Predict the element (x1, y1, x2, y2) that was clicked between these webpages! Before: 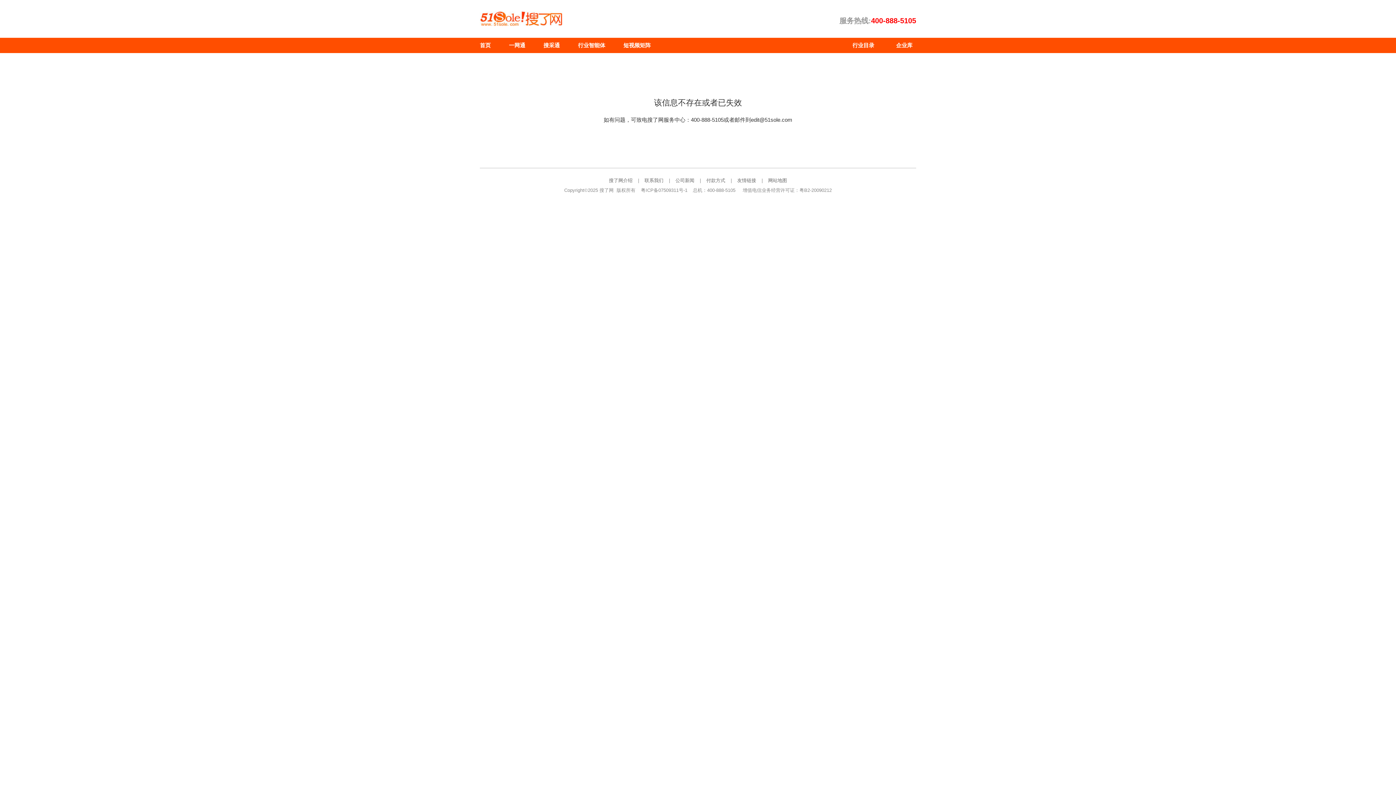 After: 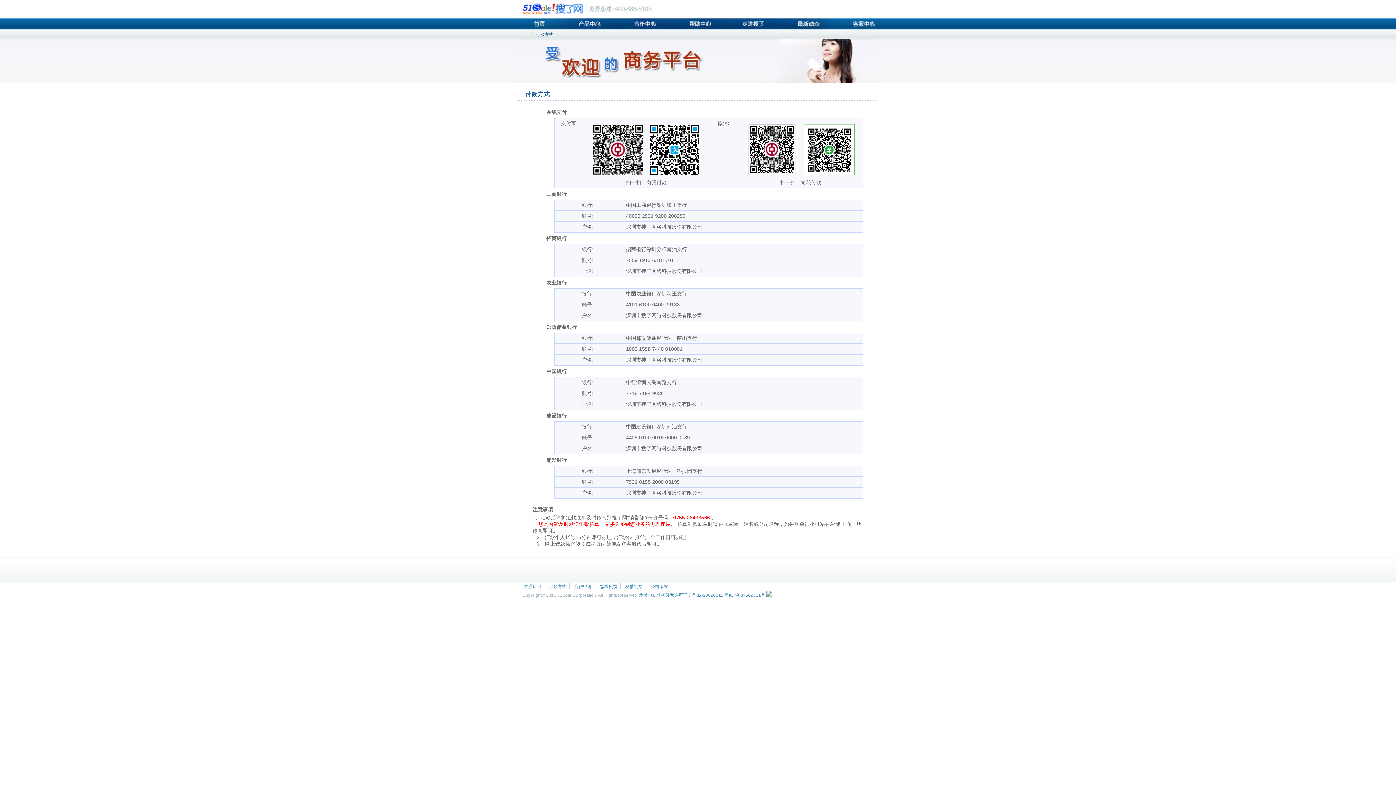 Action: label: 付款方式 bbox: (706, 177, 725, 183)